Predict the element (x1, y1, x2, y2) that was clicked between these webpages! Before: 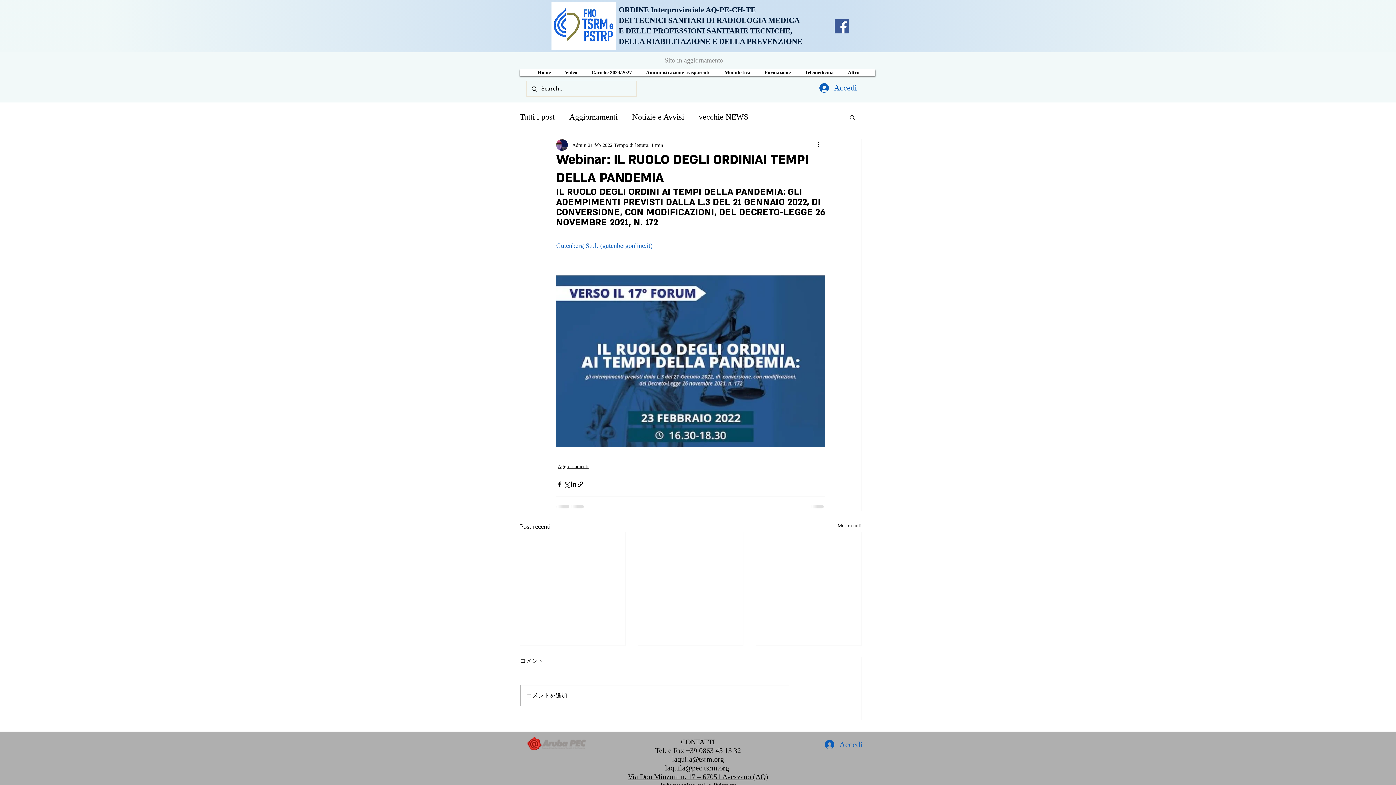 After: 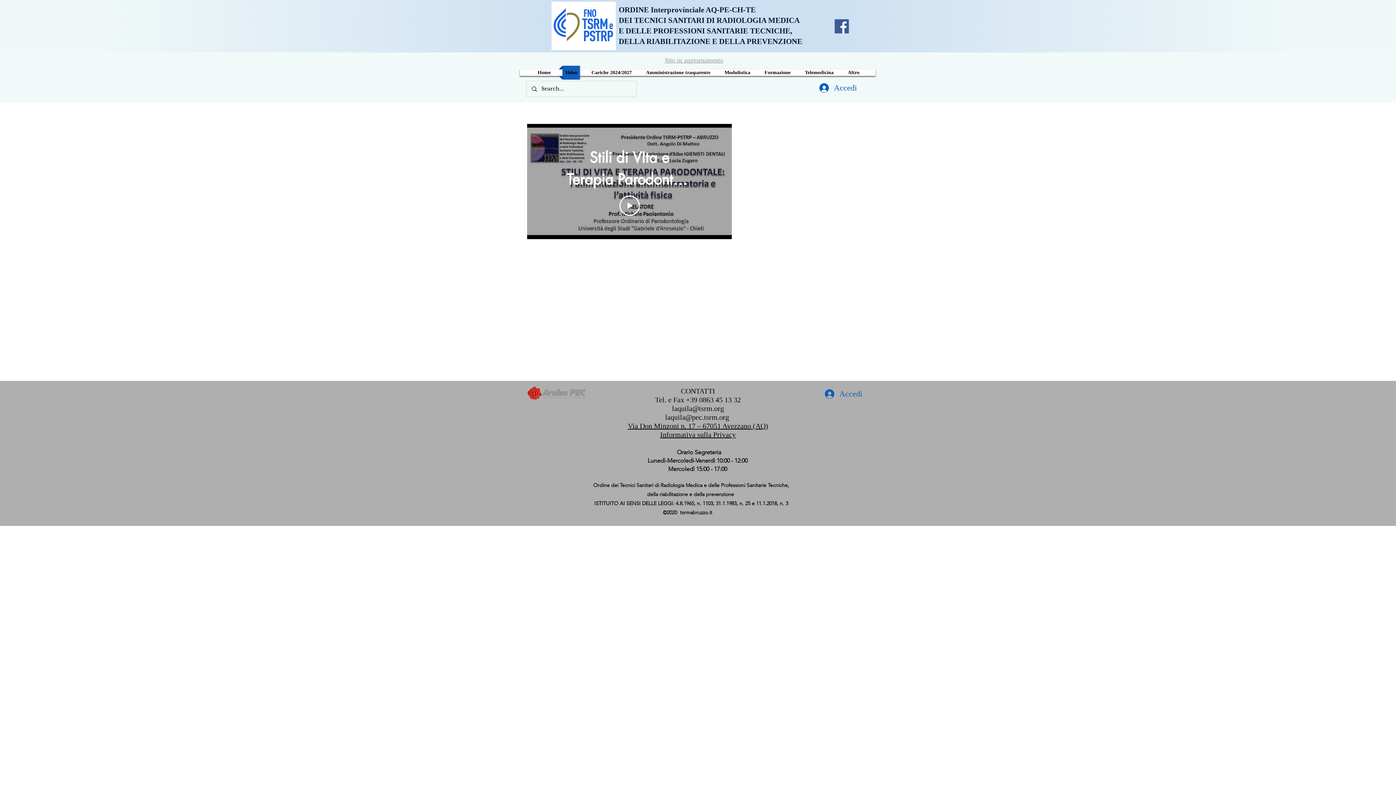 Action: bbox: (558, 65, 583, 79) label: Video